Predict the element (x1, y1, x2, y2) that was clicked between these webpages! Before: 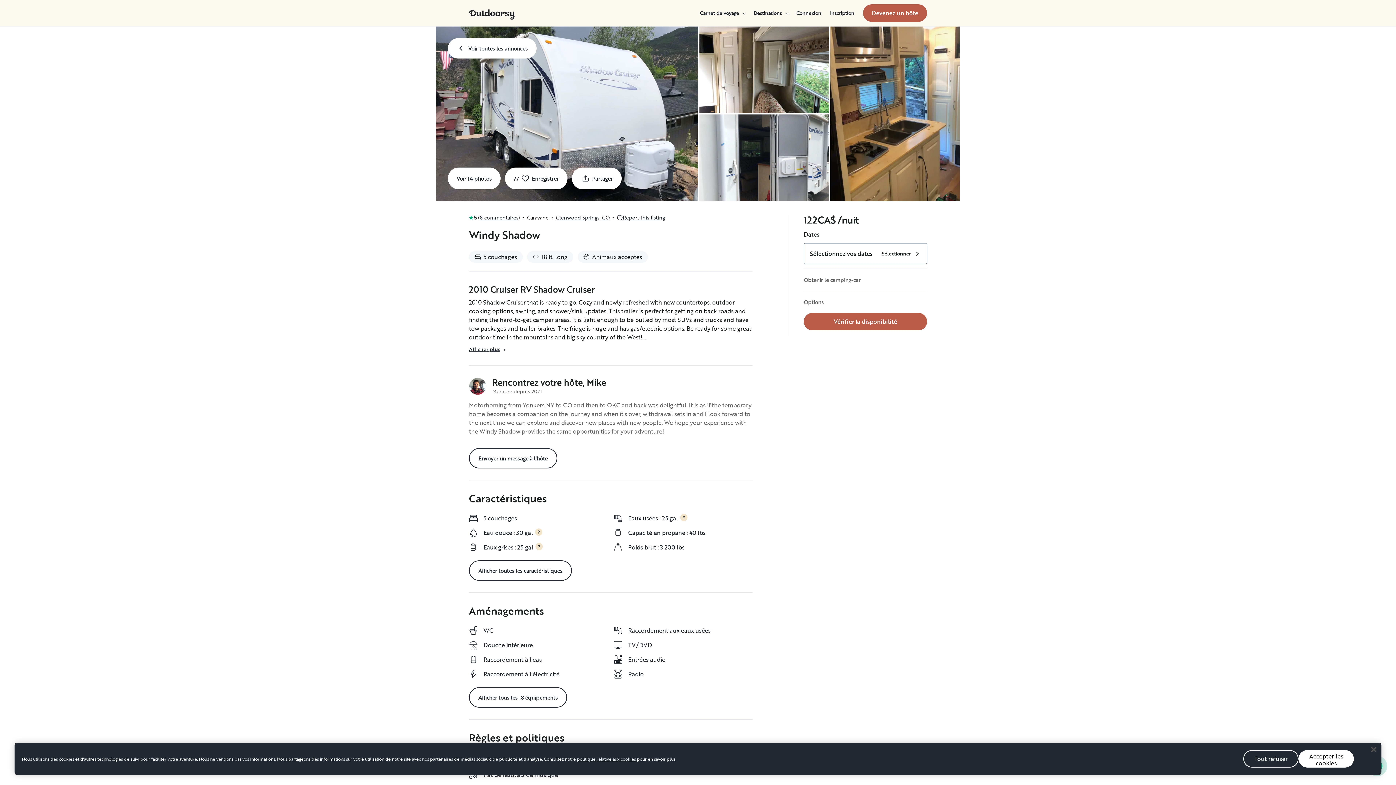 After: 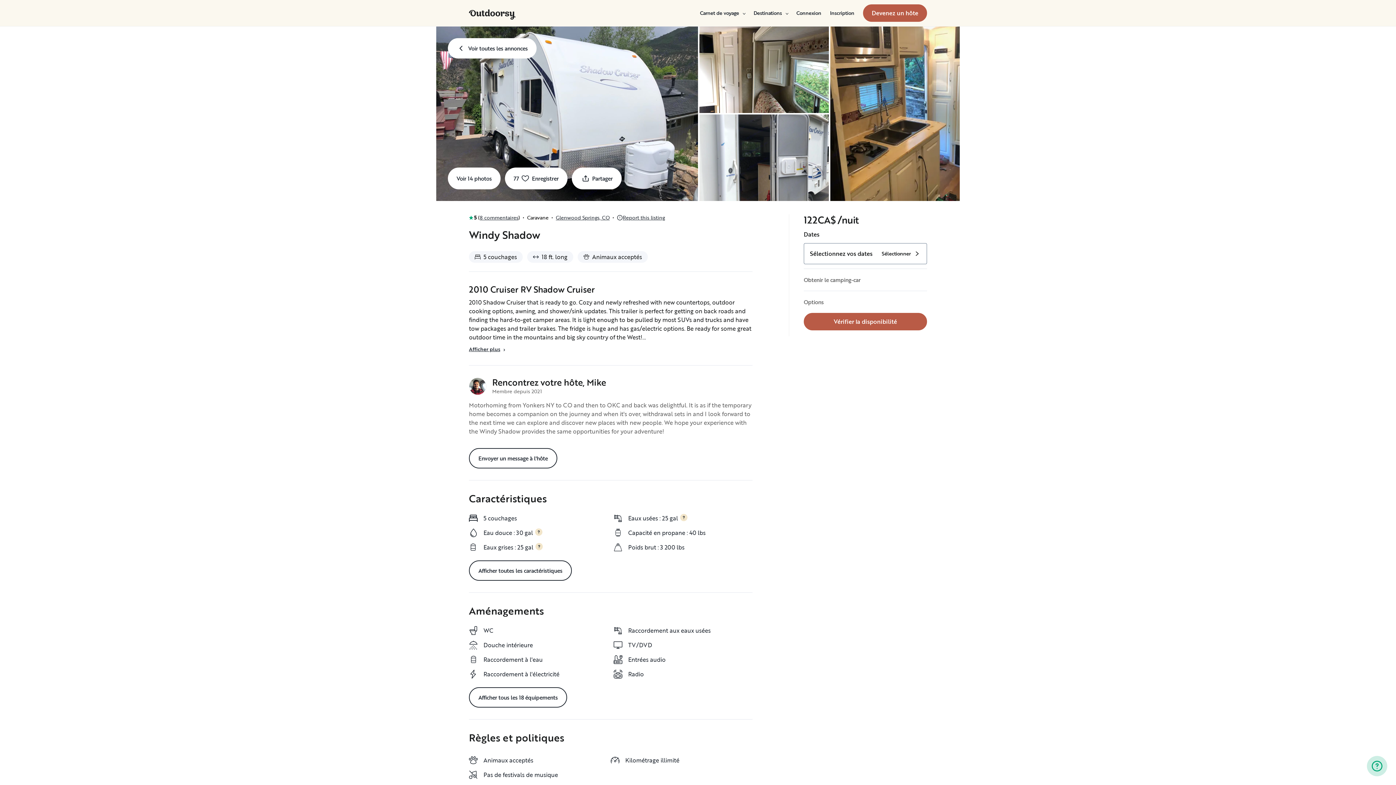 Action: label: Accepter les cookies bbox: (1298, 750, 1354, 768)